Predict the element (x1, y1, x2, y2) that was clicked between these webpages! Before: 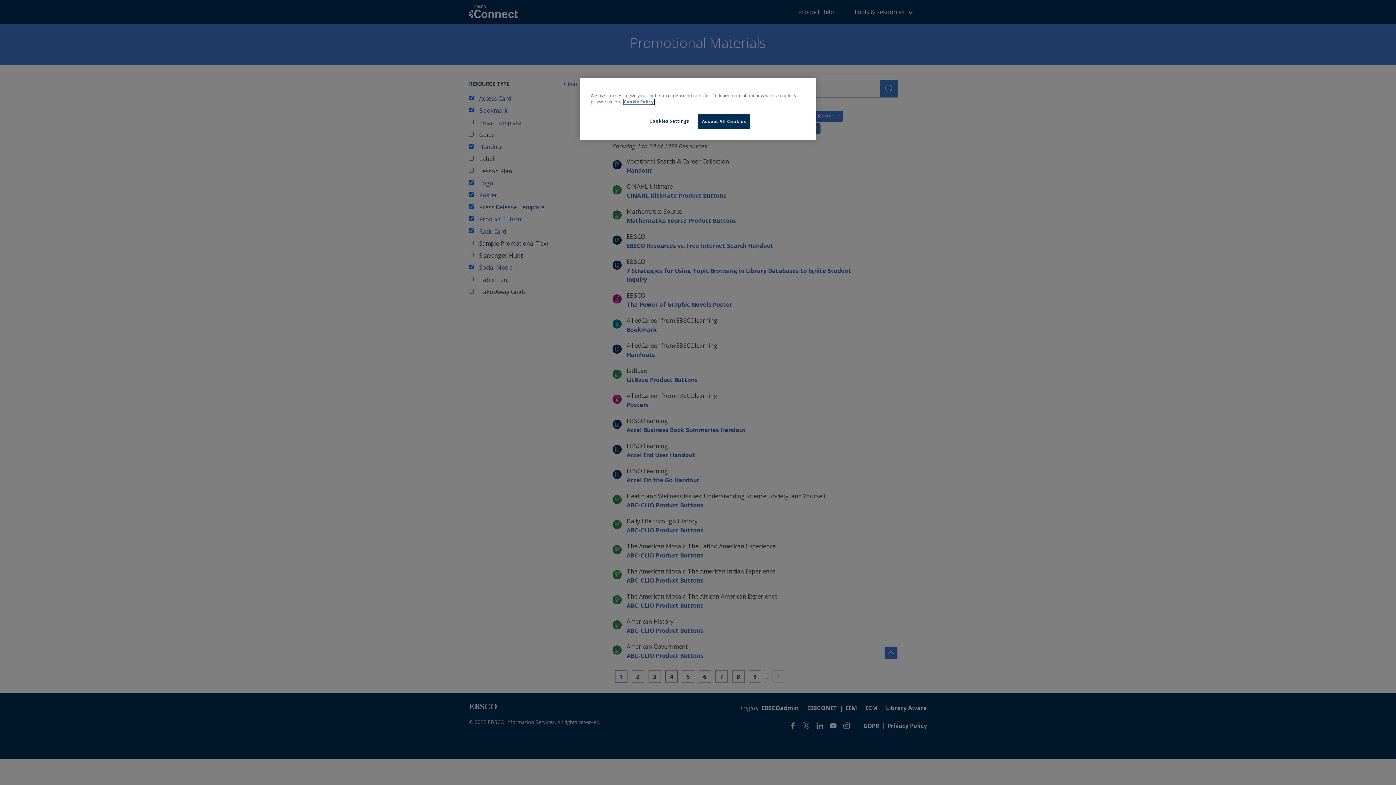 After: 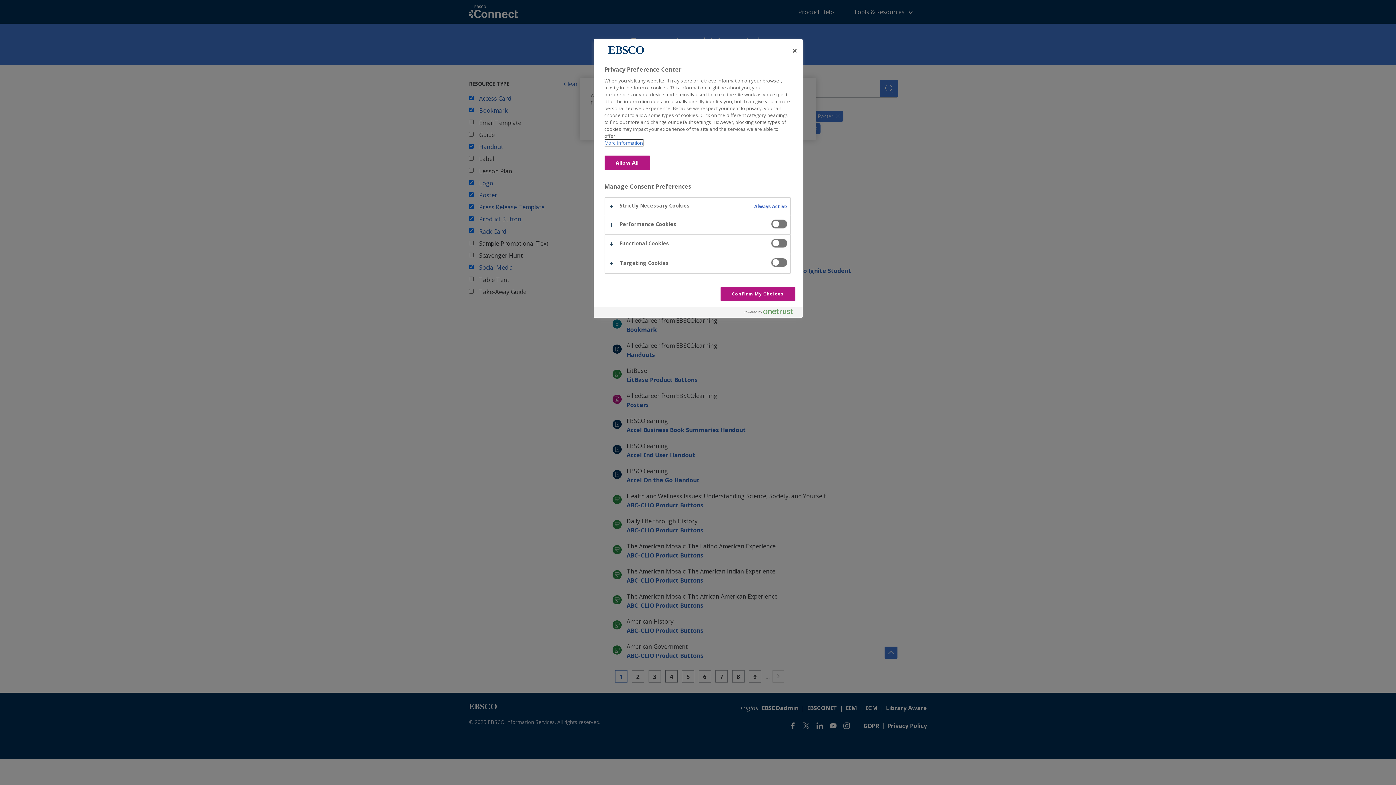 Action: label: Cookies Settings bbox: (644, 114, 694, 128)